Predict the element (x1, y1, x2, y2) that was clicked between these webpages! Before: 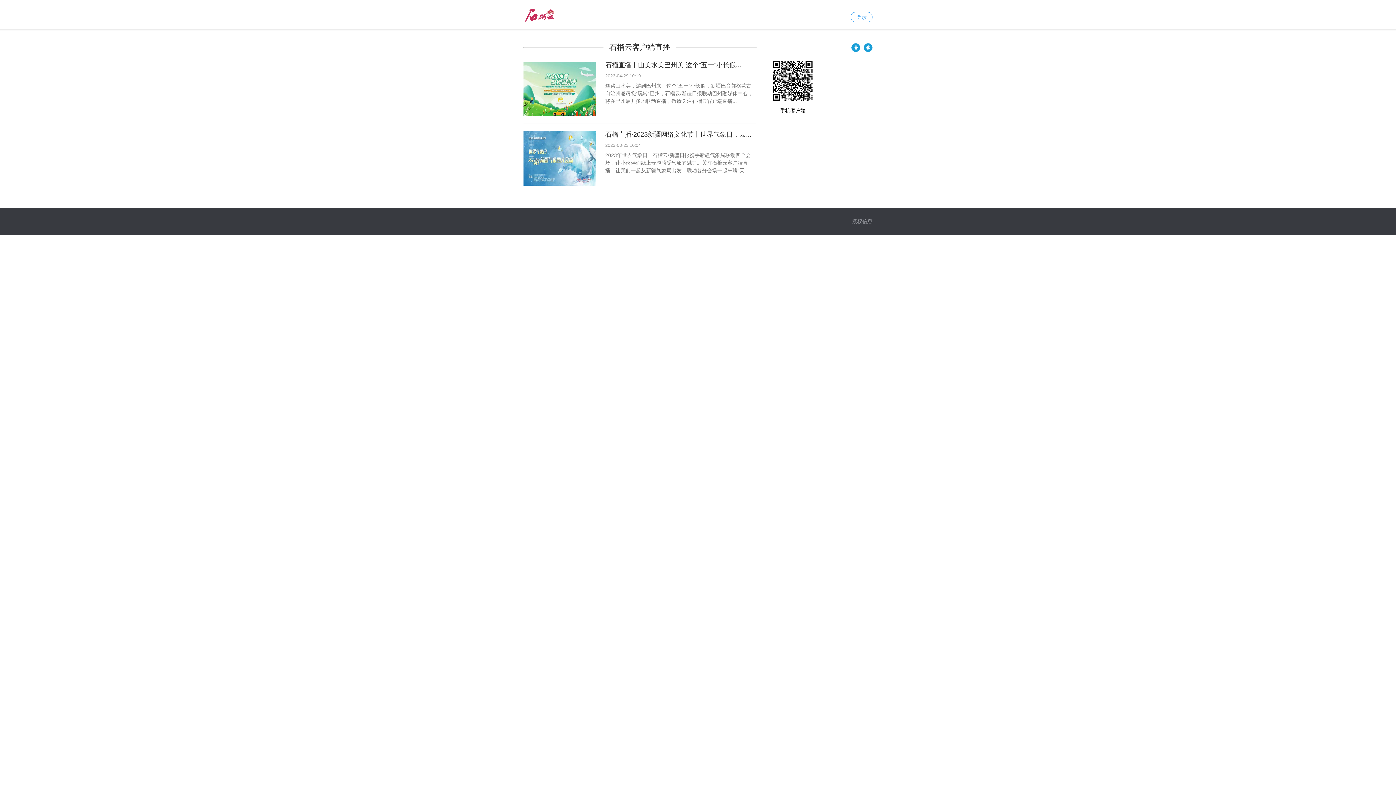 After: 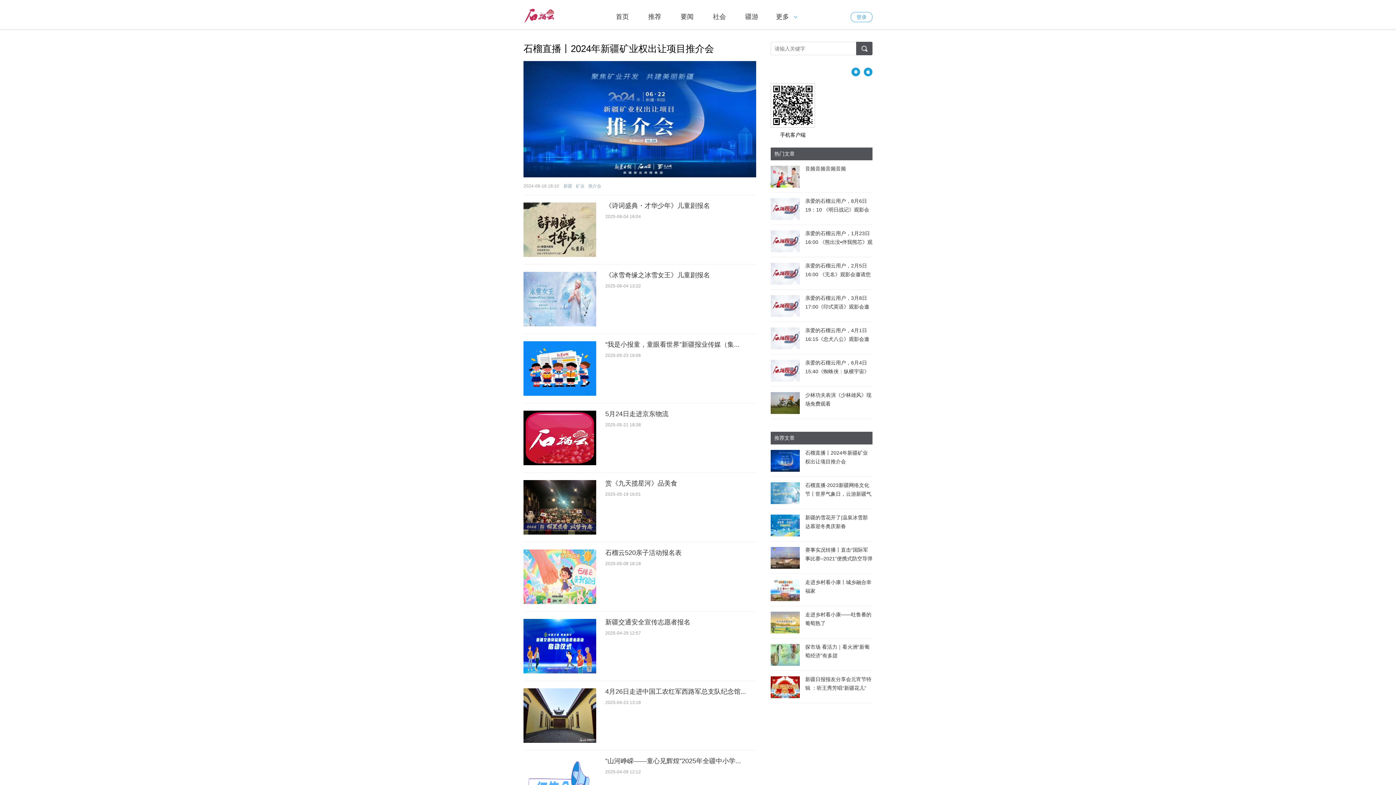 Action: bbox: (523, 8, 592, 24)